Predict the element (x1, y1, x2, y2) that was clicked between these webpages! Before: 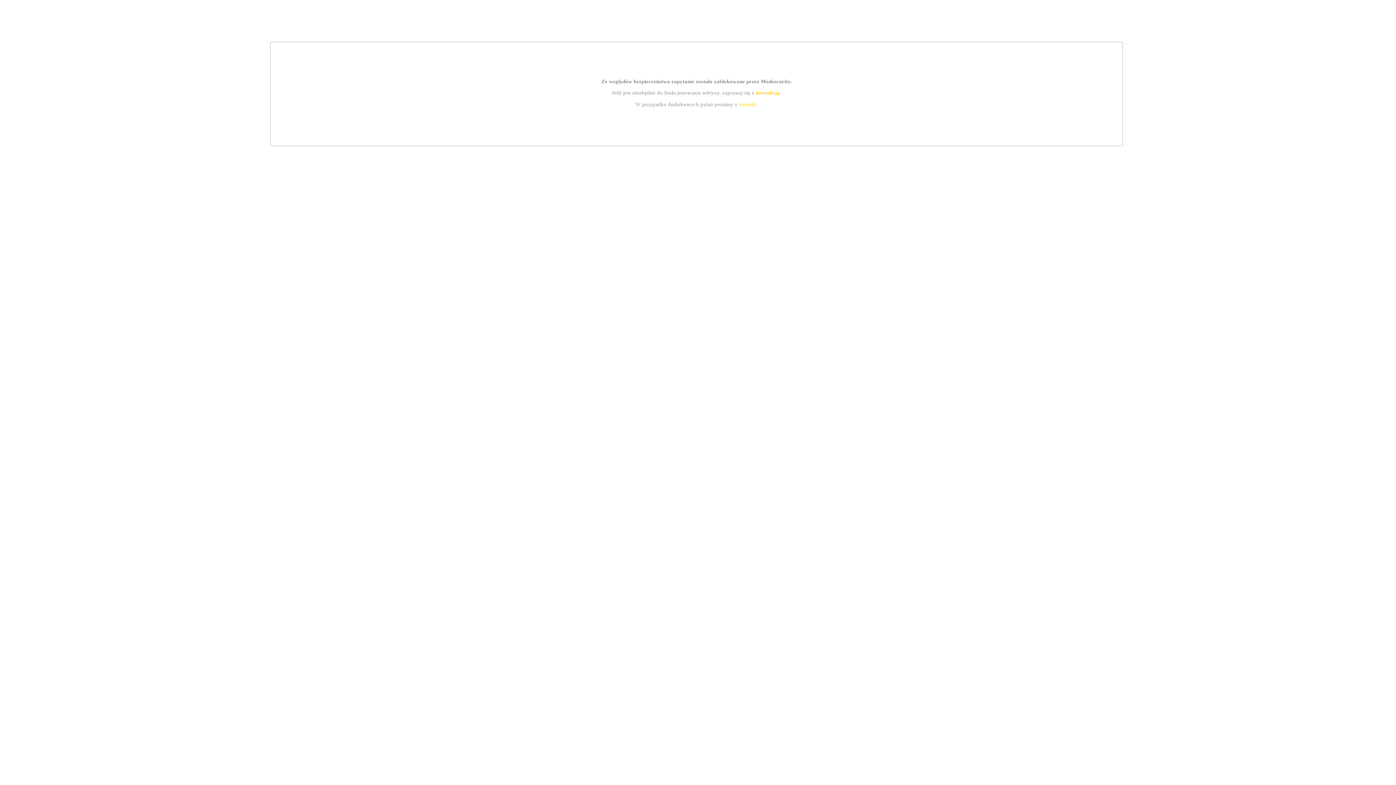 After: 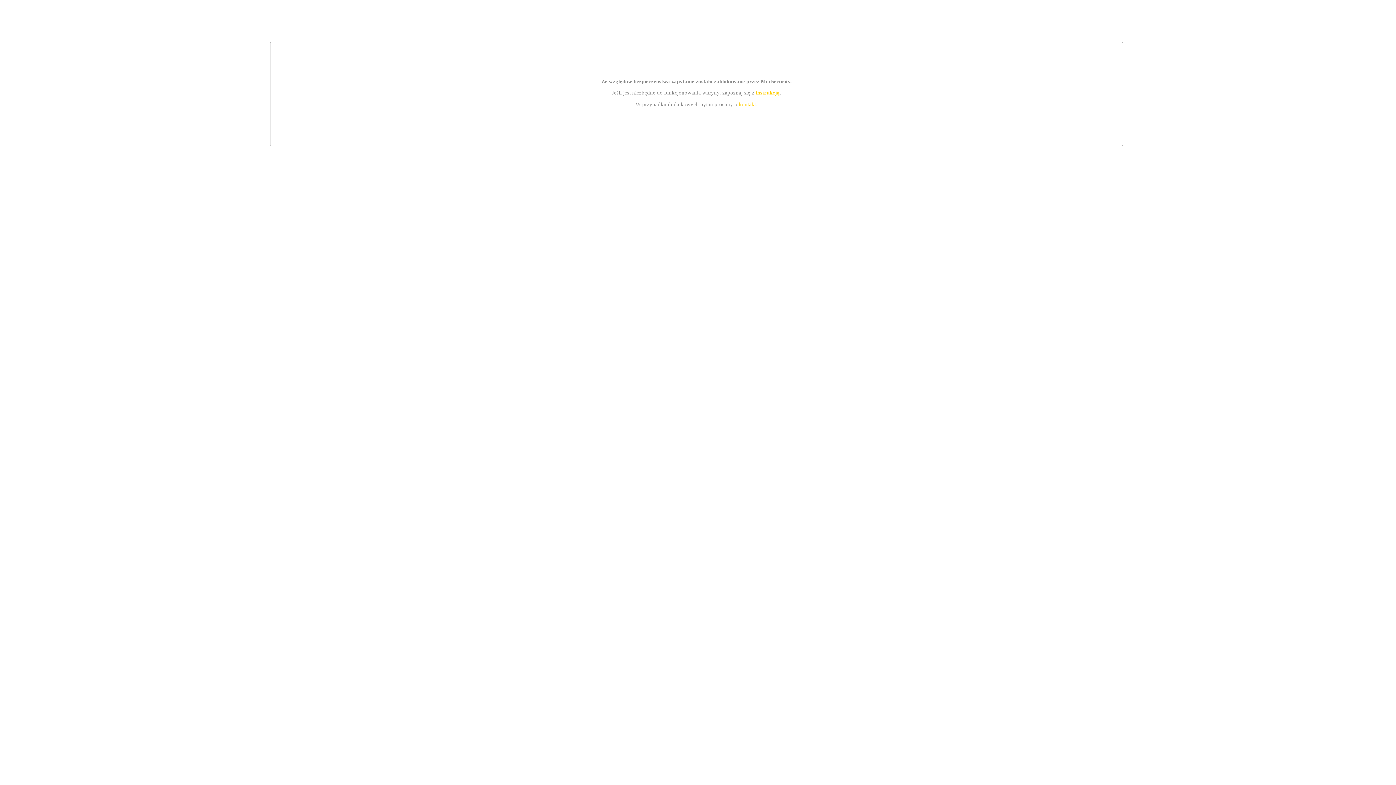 Action: bbox: (755, 89, 779, 95) label: instrukcją